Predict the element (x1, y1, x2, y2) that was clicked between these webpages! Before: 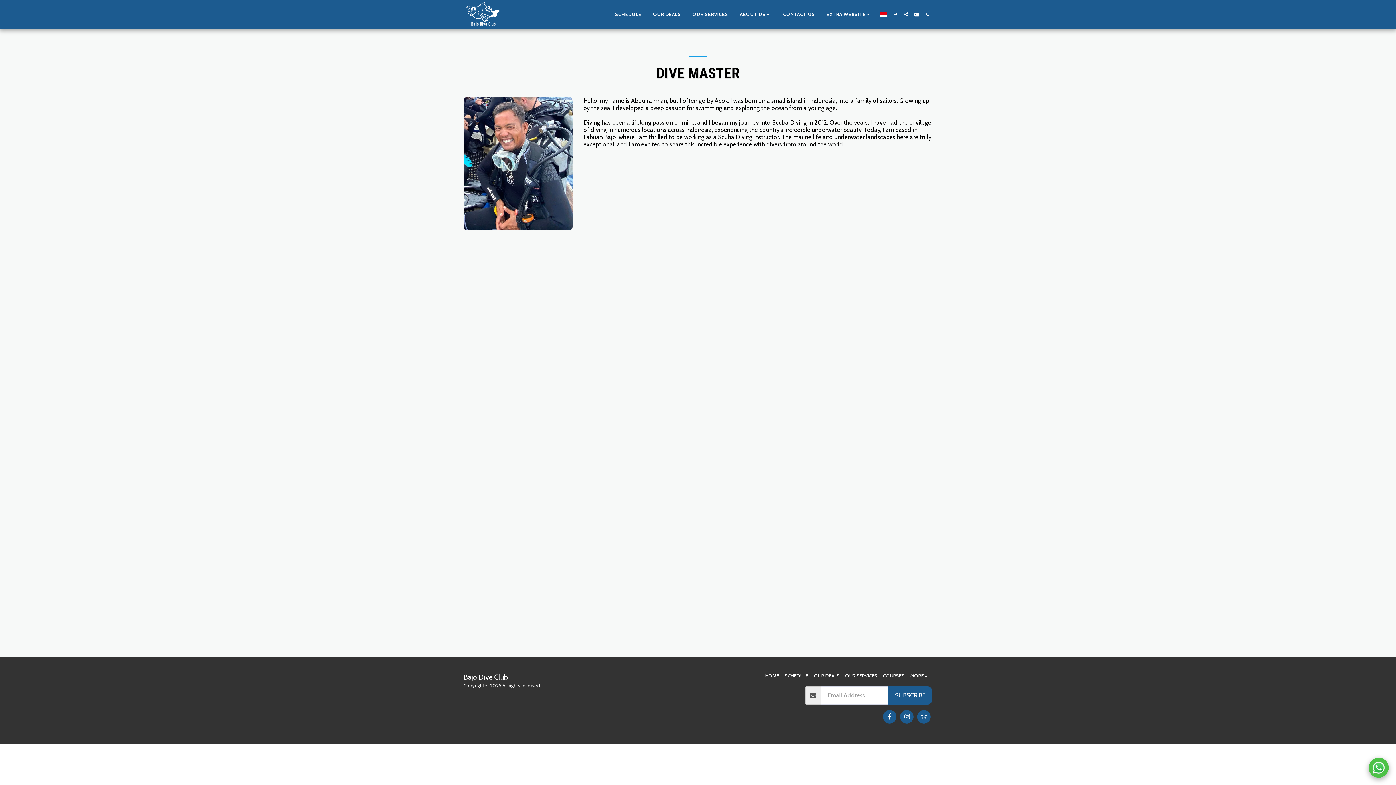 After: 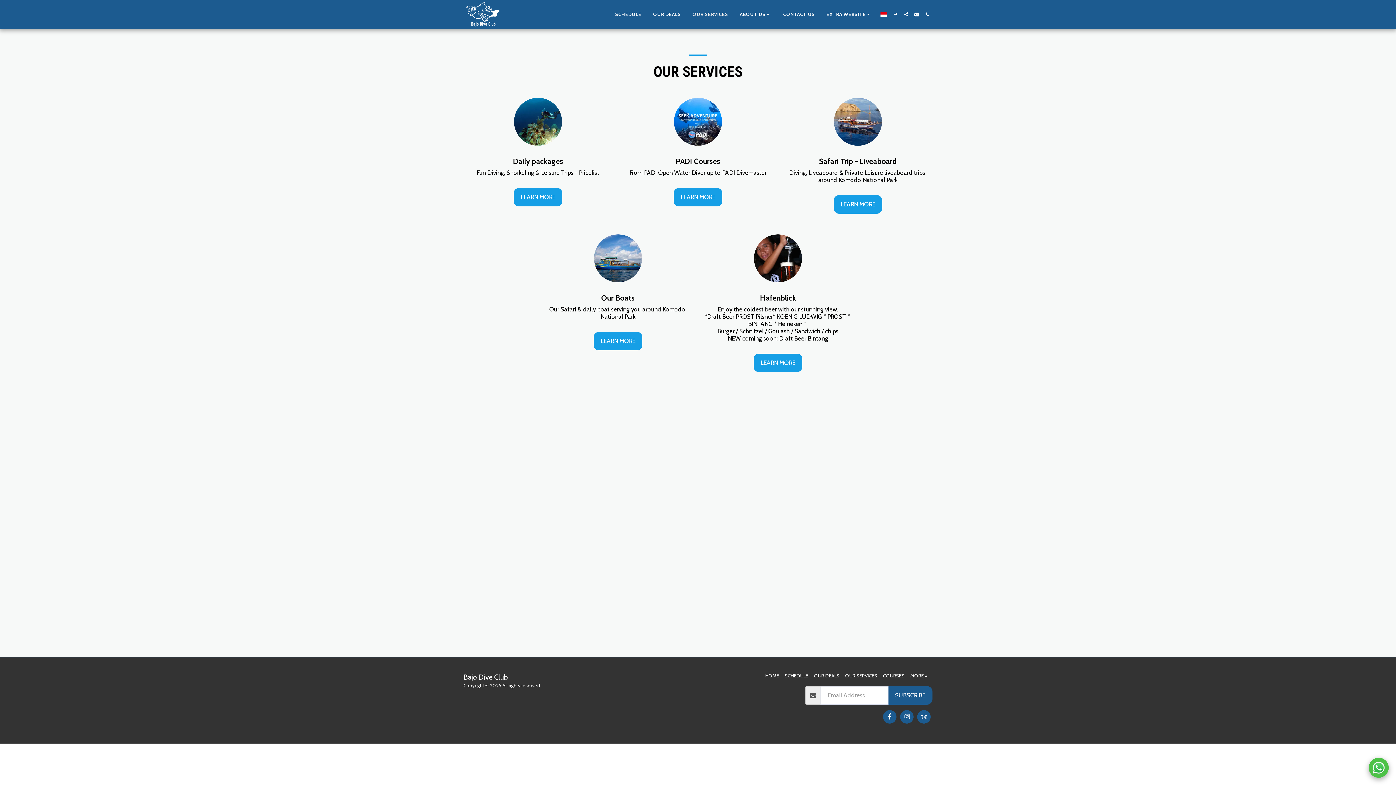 Action: bbox: (845, 672, 877, 679) label: OUR SERVICES